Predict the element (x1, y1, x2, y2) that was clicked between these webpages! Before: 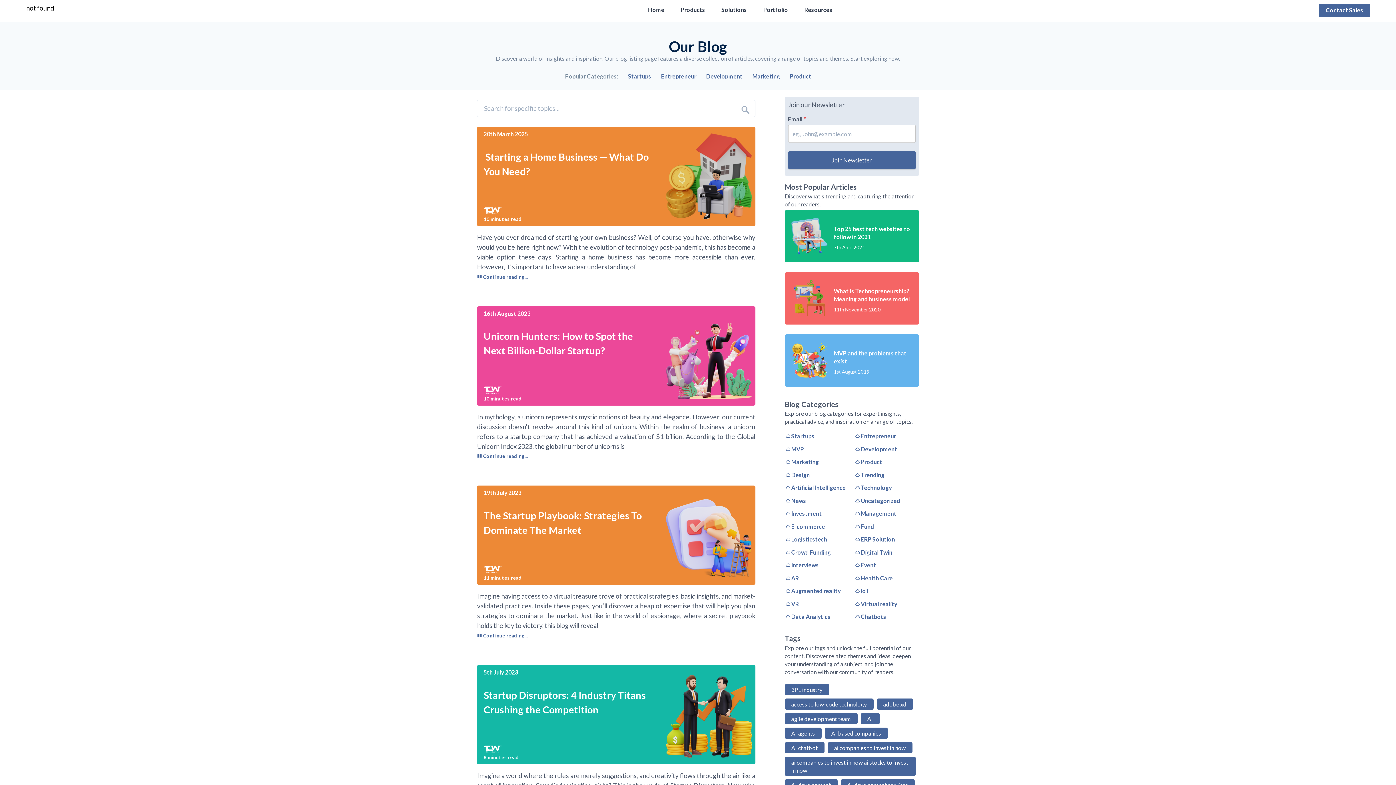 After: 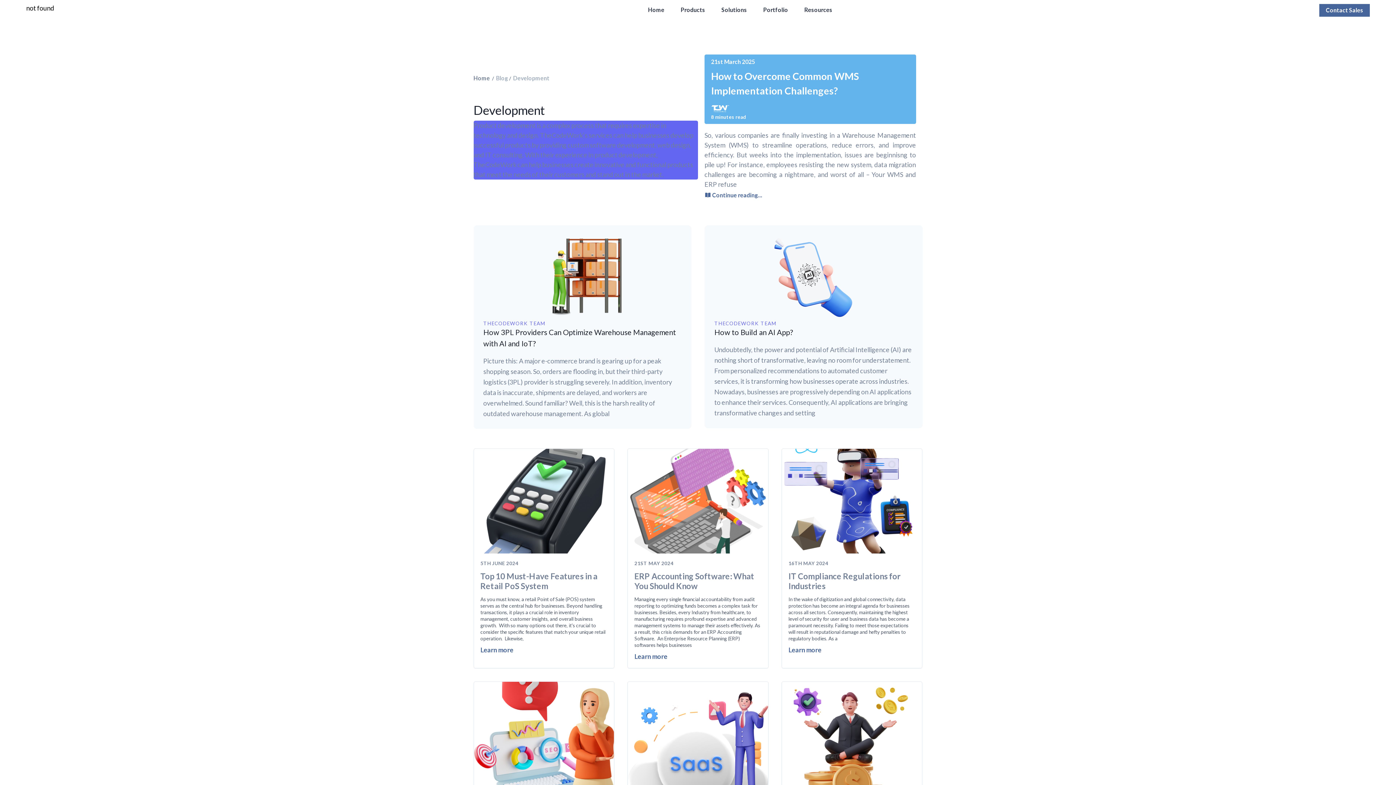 Action: label: Development bbox: (854, 445, 897, 453)